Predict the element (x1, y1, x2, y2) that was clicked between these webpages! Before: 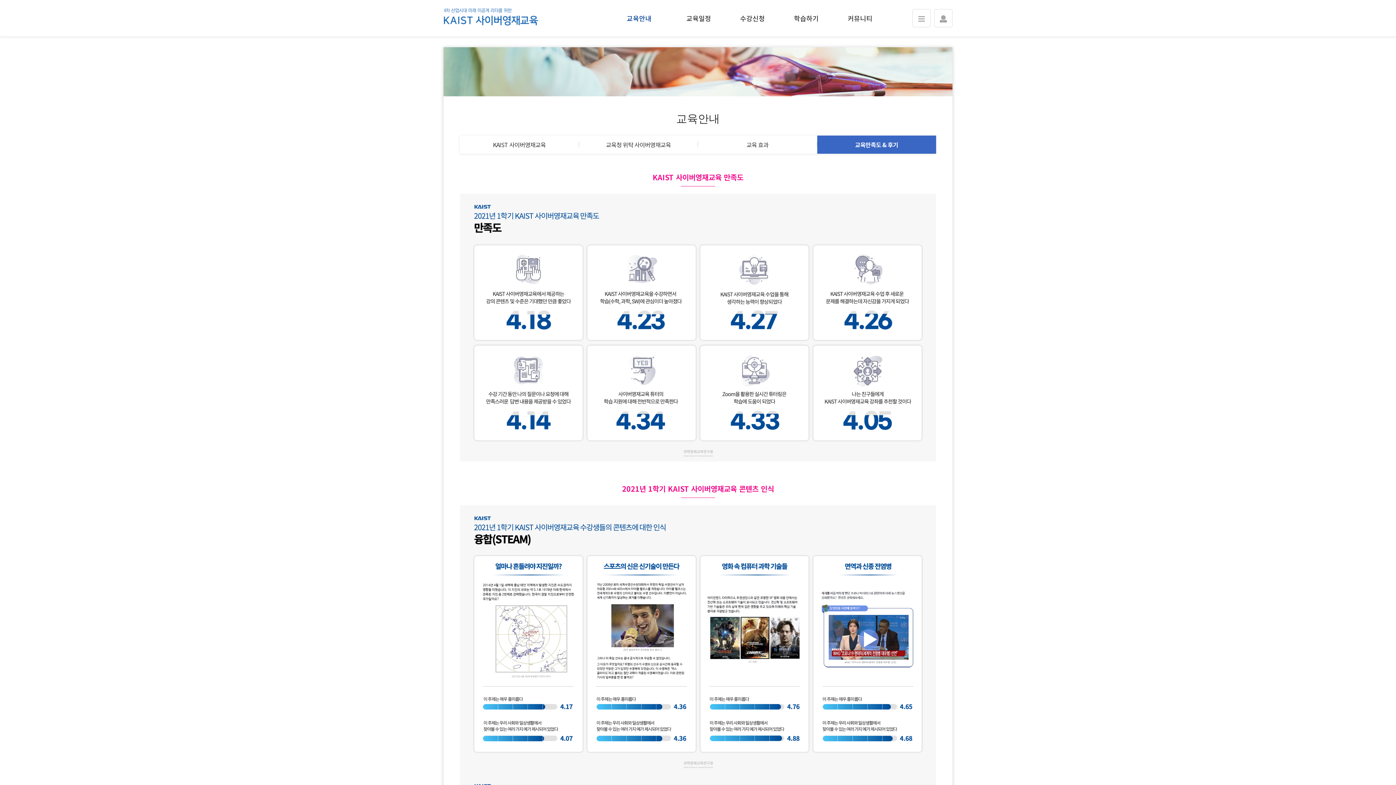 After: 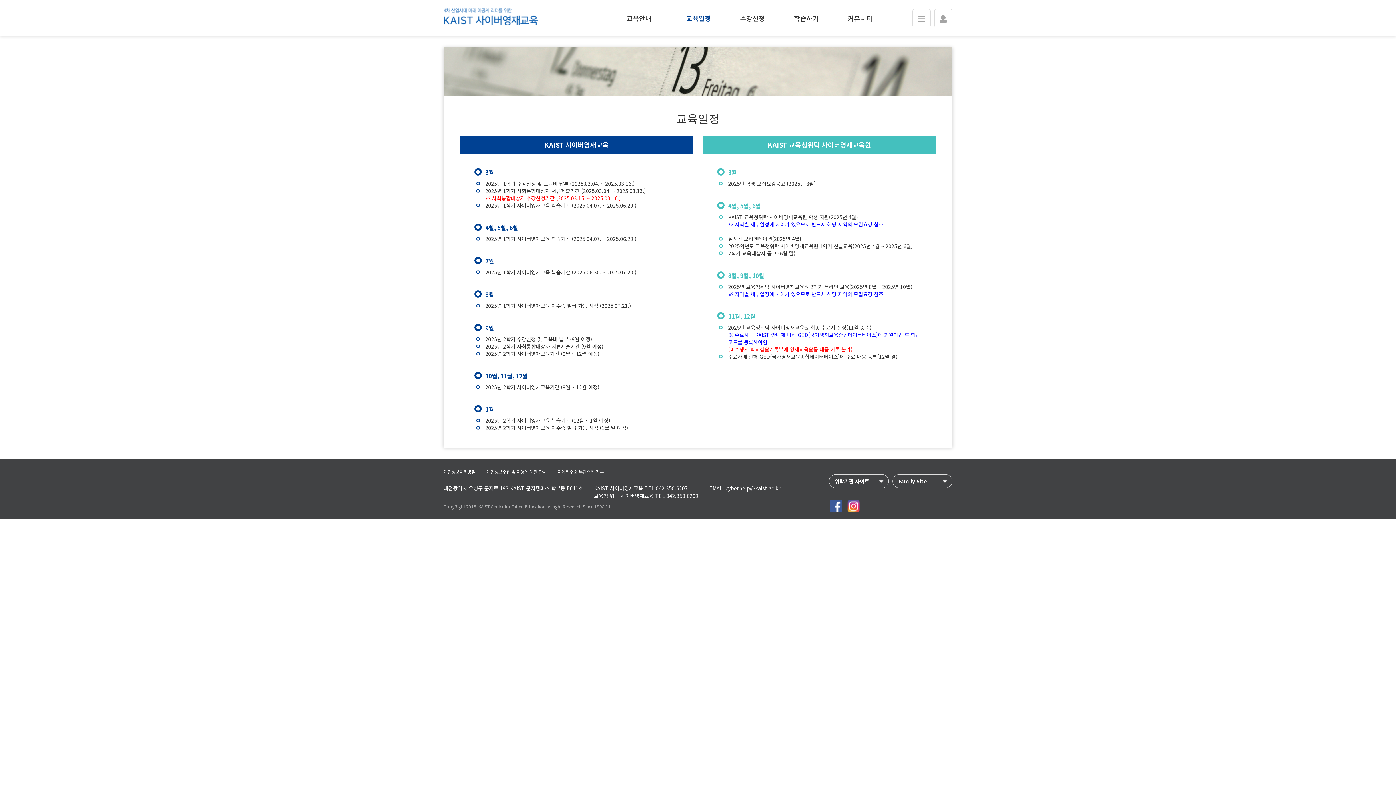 Action: bbox: (672, 7, 725, 29) label: 교육일정